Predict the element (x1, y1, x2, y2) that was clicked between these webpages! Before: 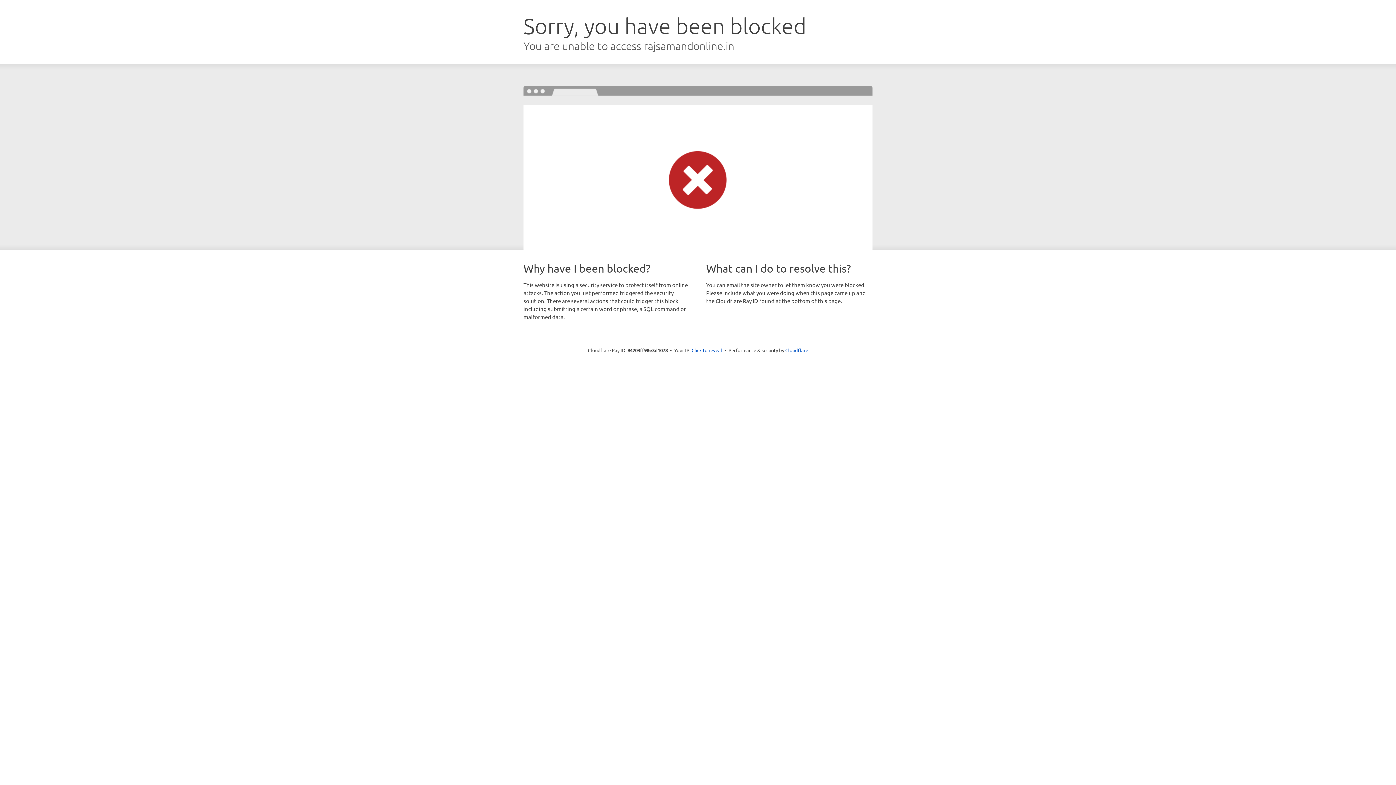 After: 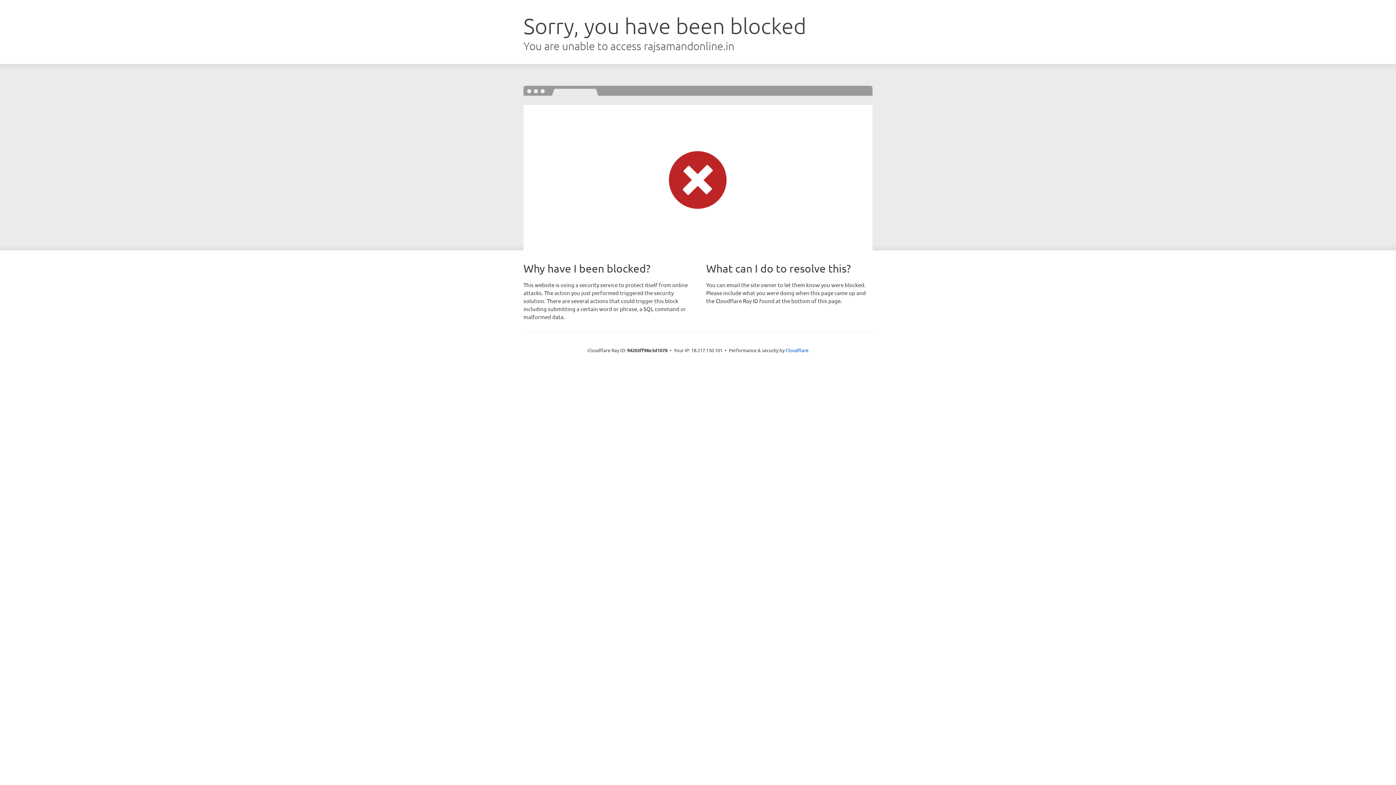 Action: label: Click to reveal bbox: (691, 346, 722, 353)